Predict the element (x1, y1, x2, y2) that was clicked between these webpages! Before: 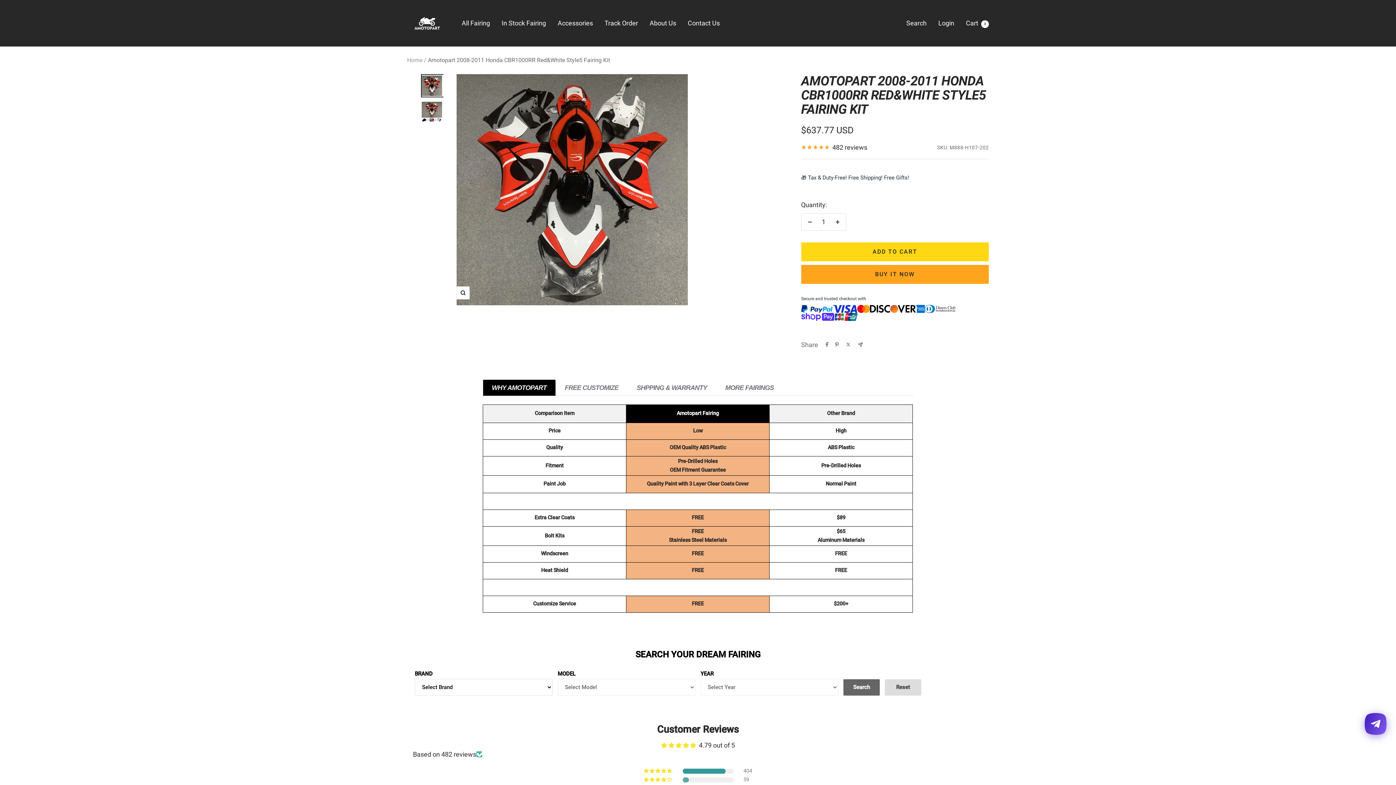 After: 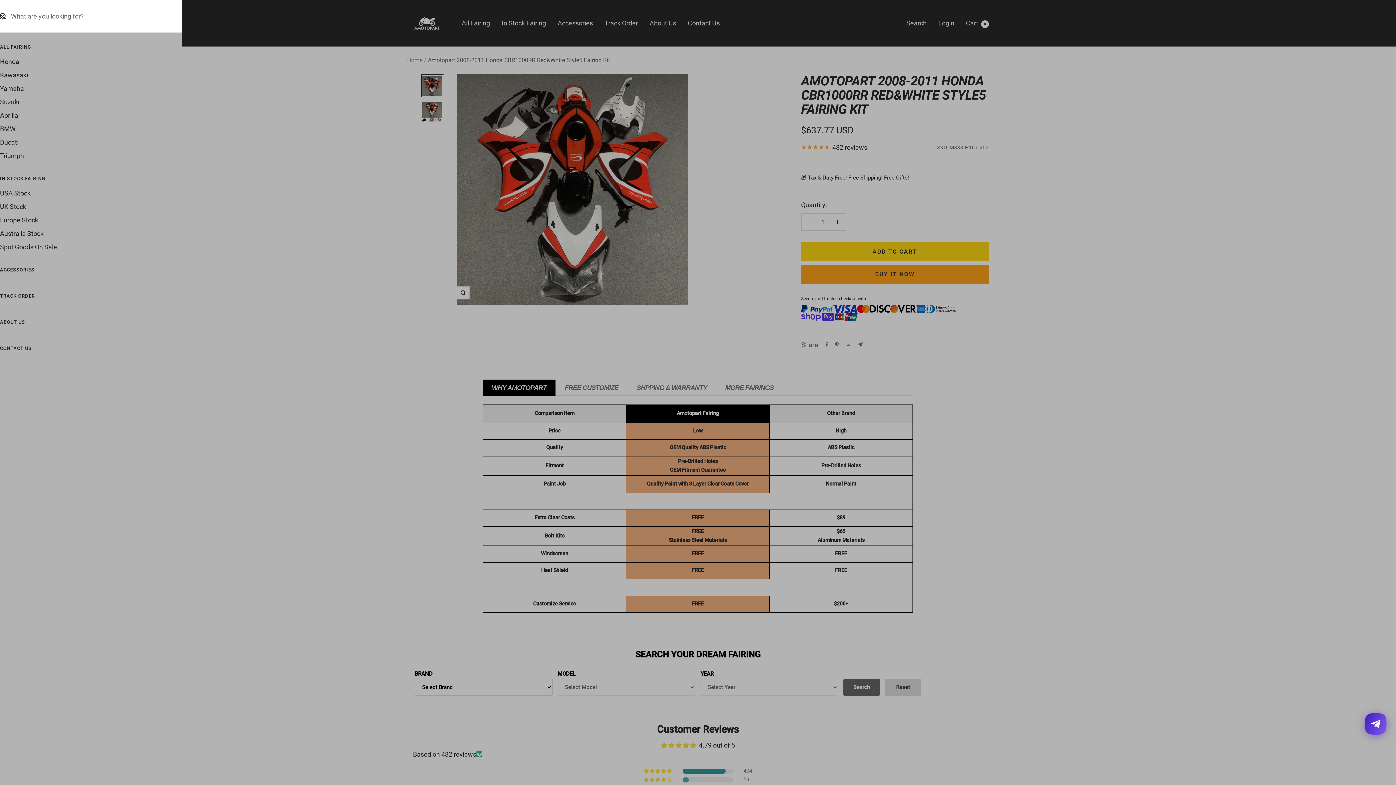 Action: label: Search bbox: (906, 19, 926, 27)